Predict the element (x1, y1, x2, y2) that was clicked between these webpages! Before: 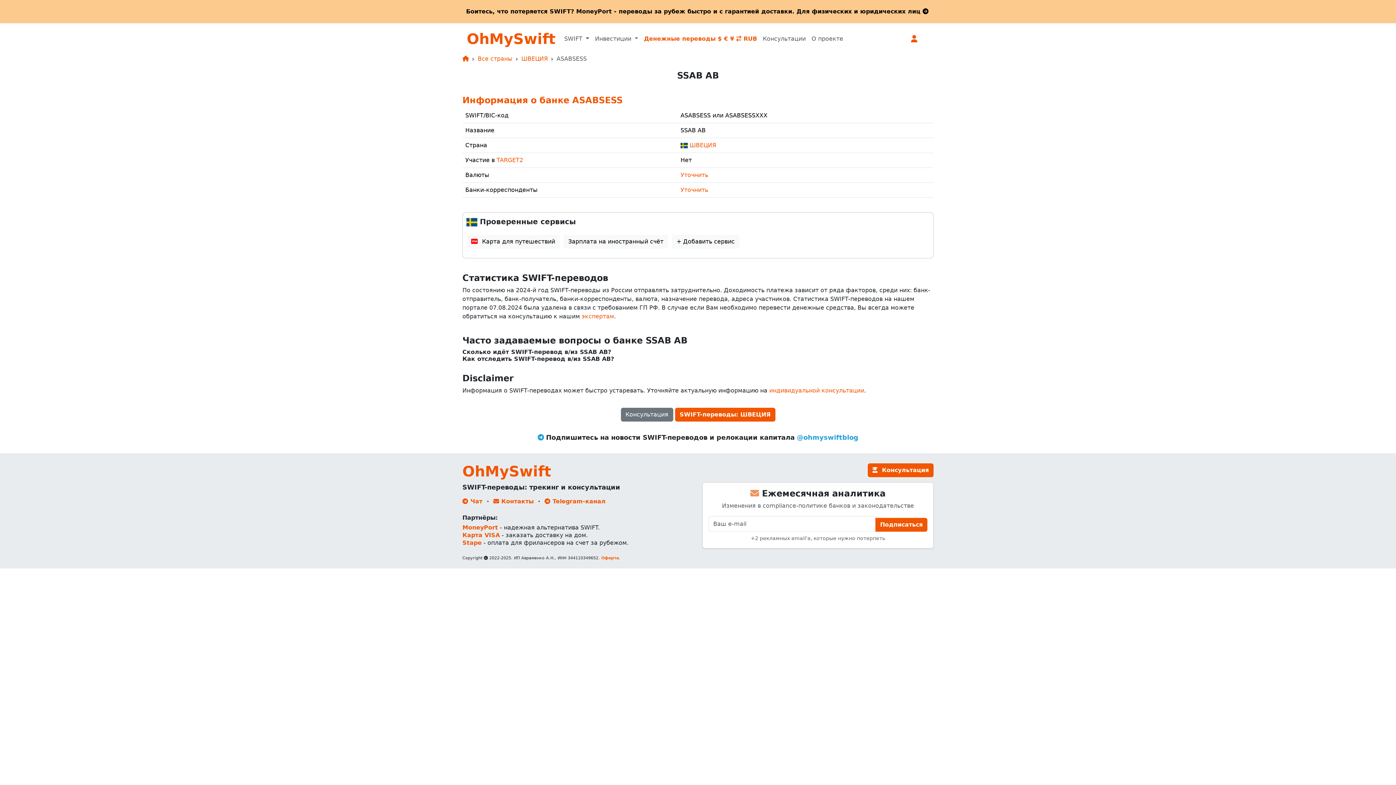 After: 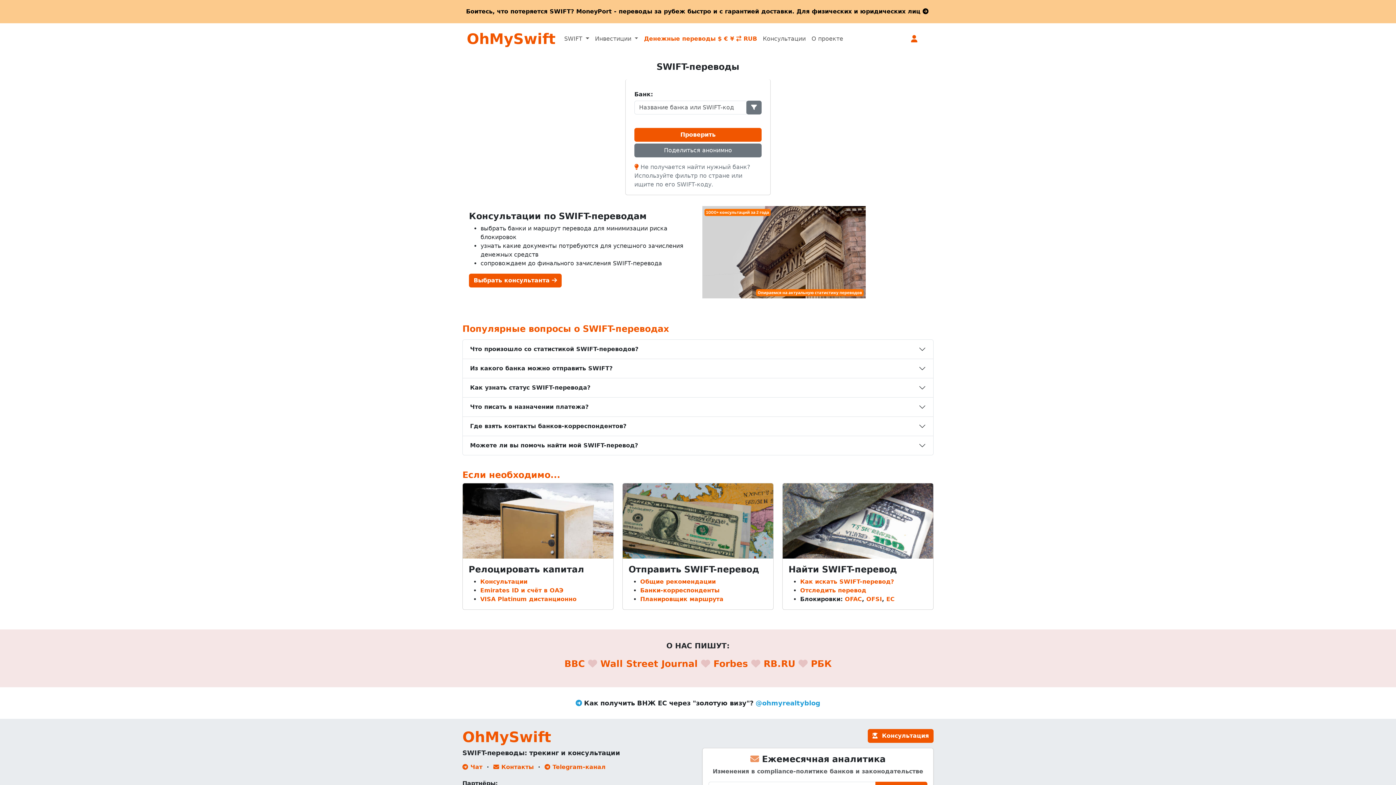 Action: bbox: (466, 26, 555, 51) label: OhMySwift